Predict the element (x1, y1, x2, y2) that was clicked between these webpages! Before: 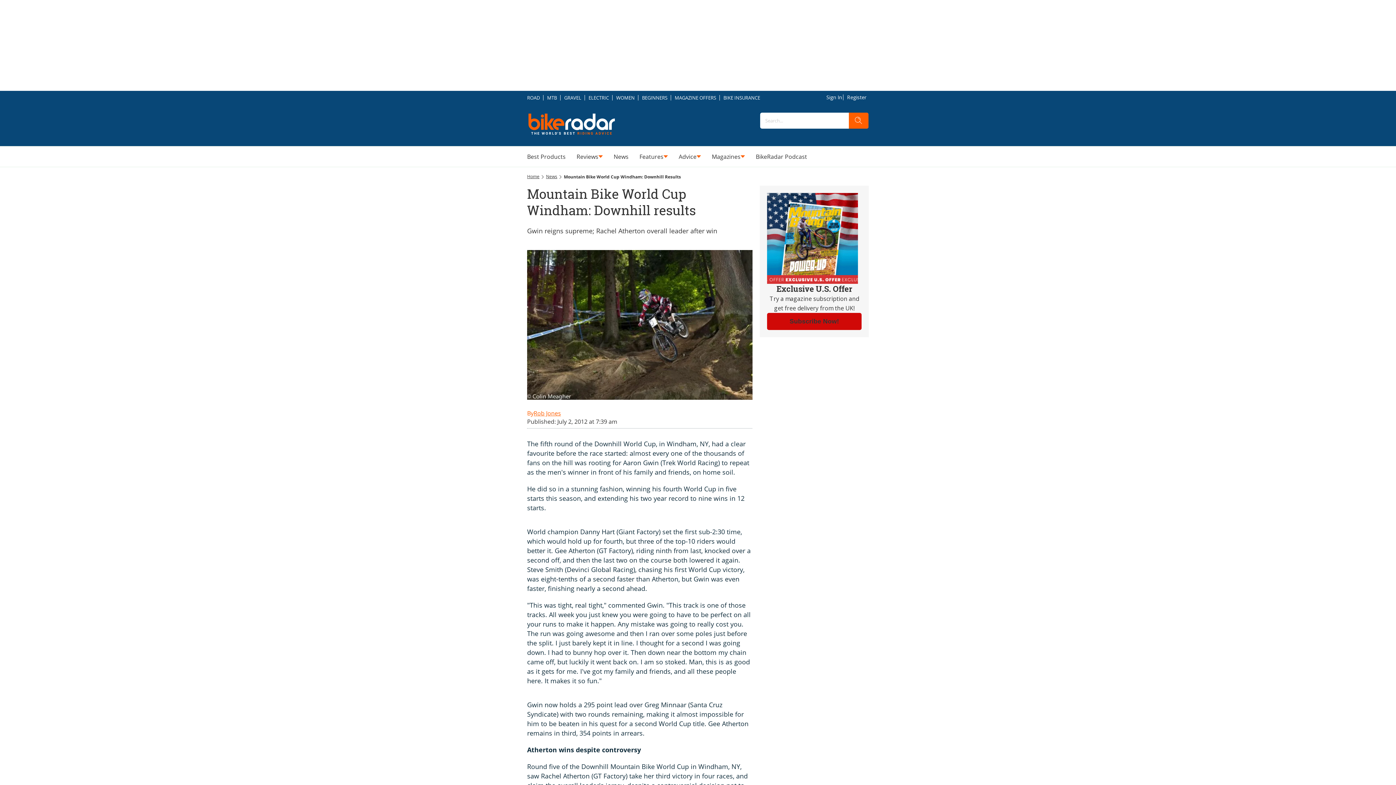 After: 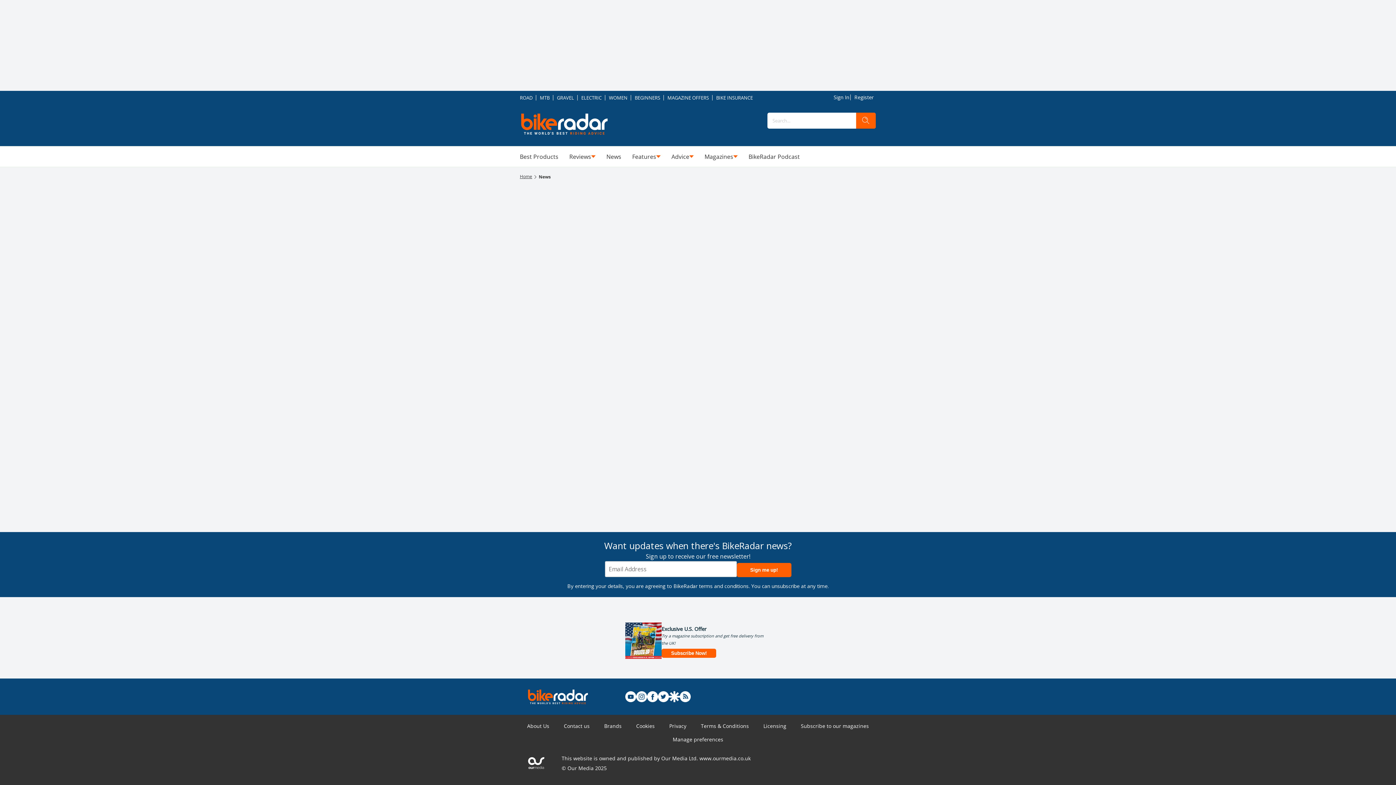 Action: label: News bbox: (546, 173, 557, 179)